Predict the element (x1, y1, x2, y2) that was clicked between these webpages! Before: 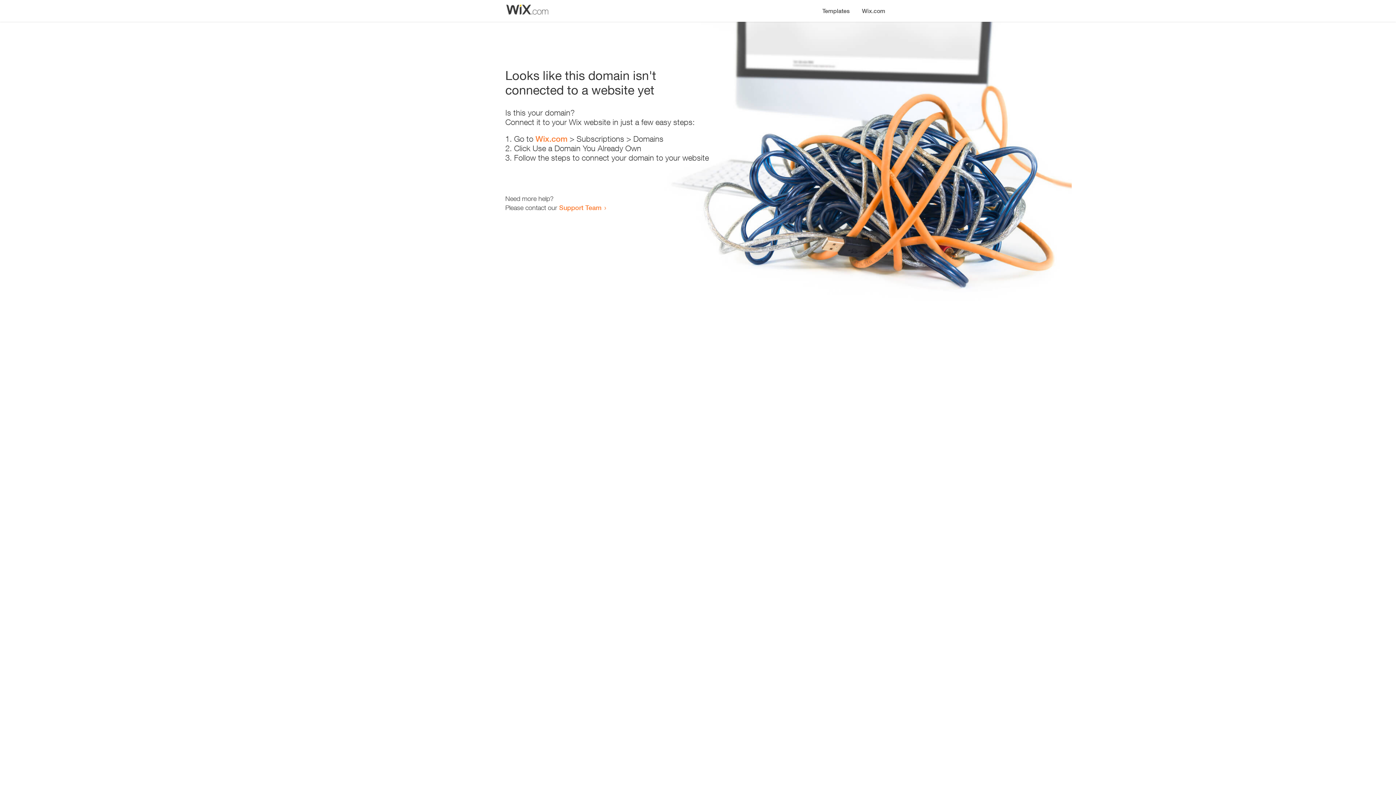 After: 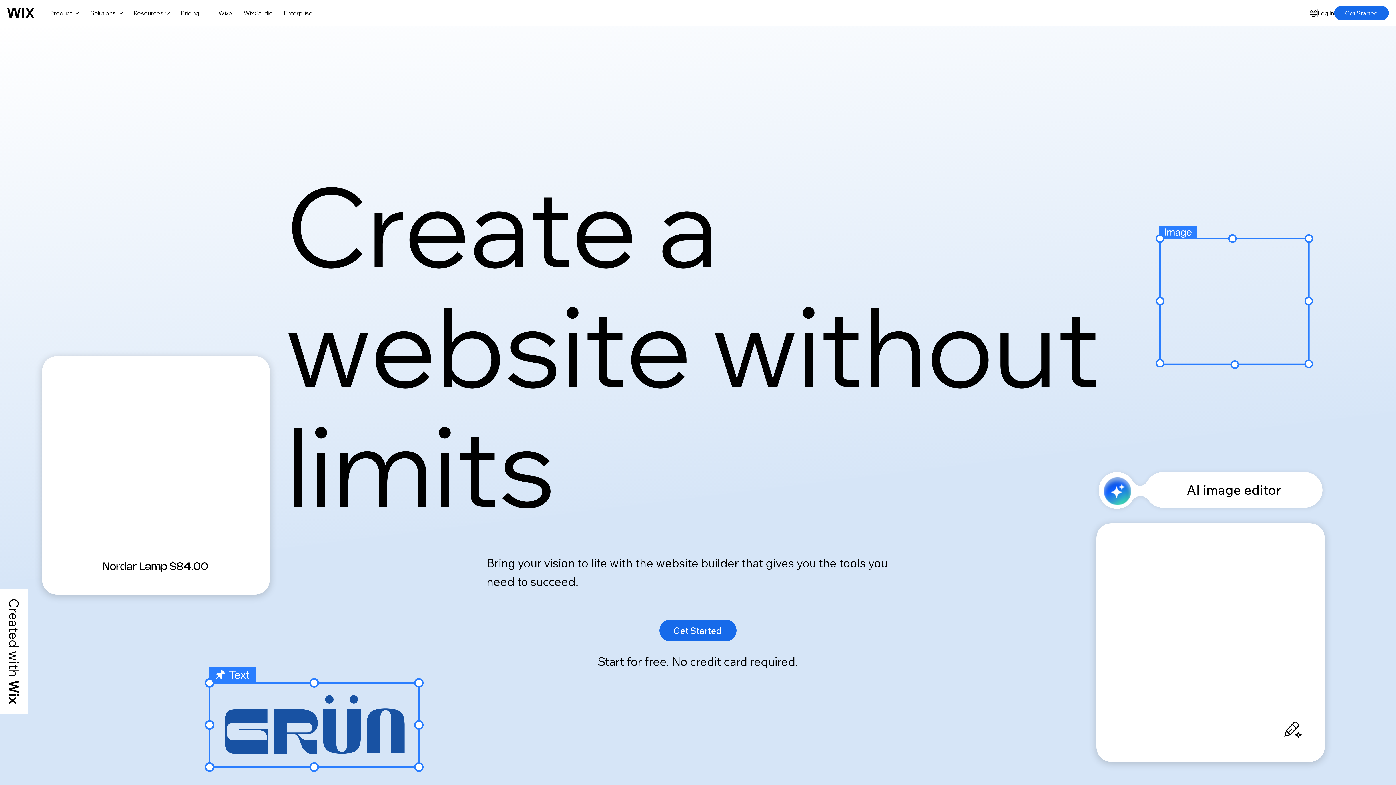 Action: bbox: (856, 0, 890, 14) label: Wix.com